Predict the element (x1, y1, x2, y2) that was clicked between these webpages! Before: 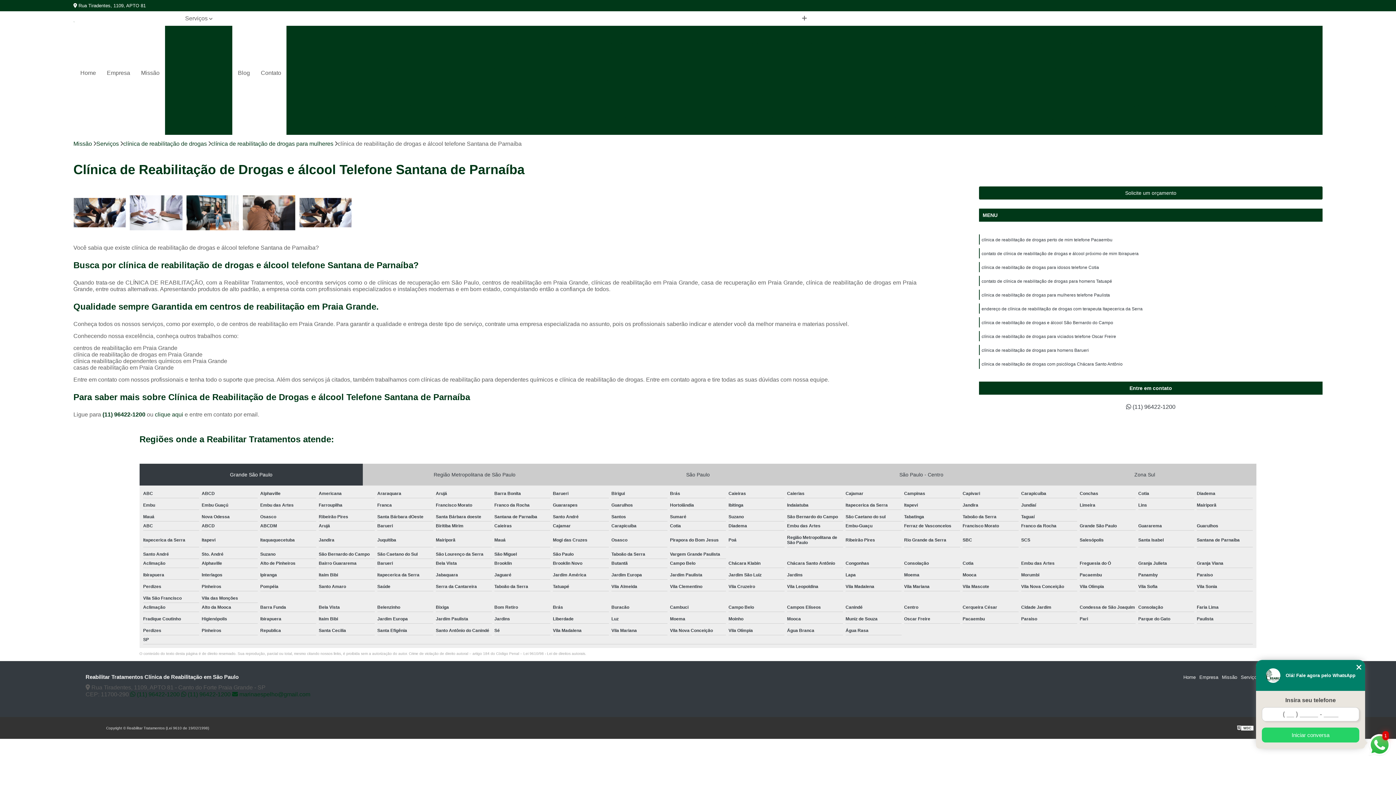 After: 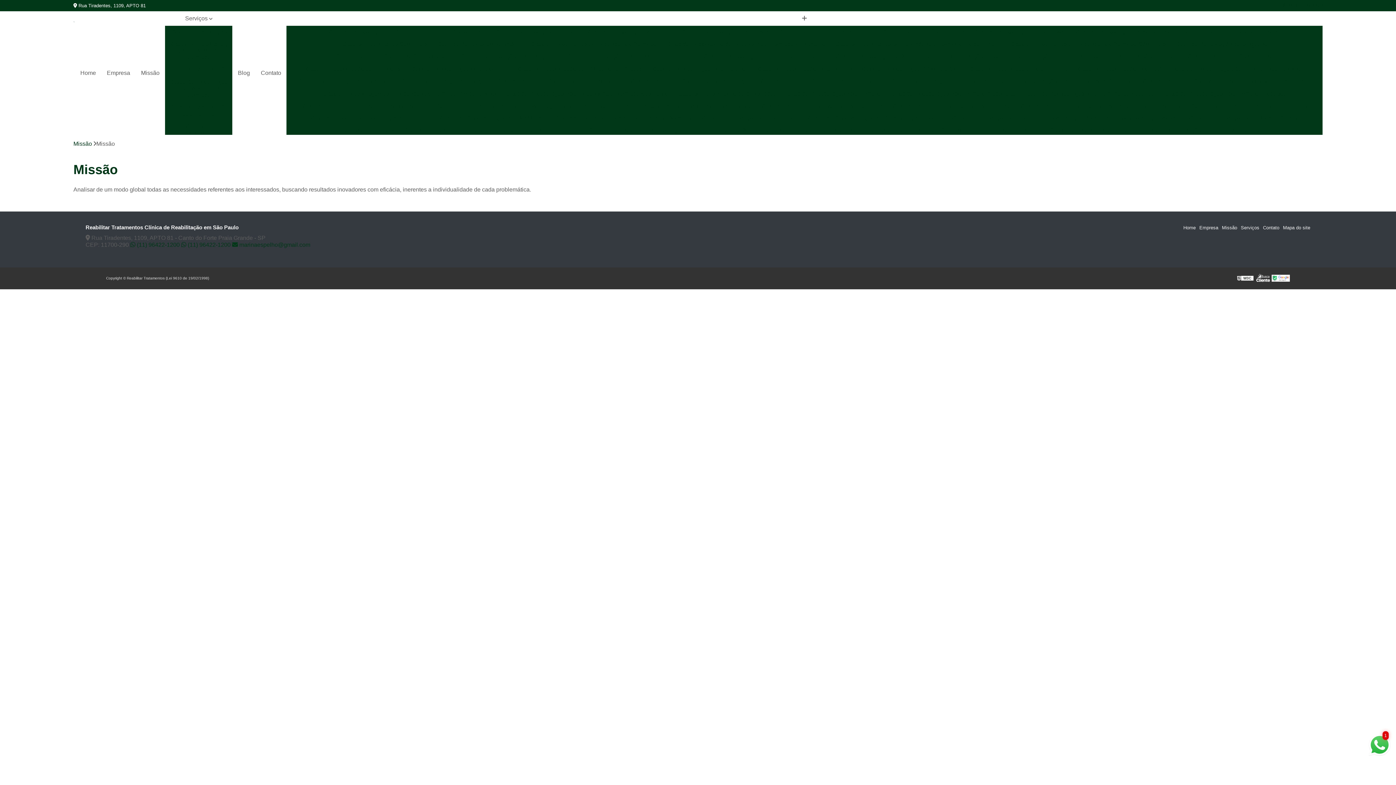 Action: label: Missão bbox: (135, 65, 165, 80)